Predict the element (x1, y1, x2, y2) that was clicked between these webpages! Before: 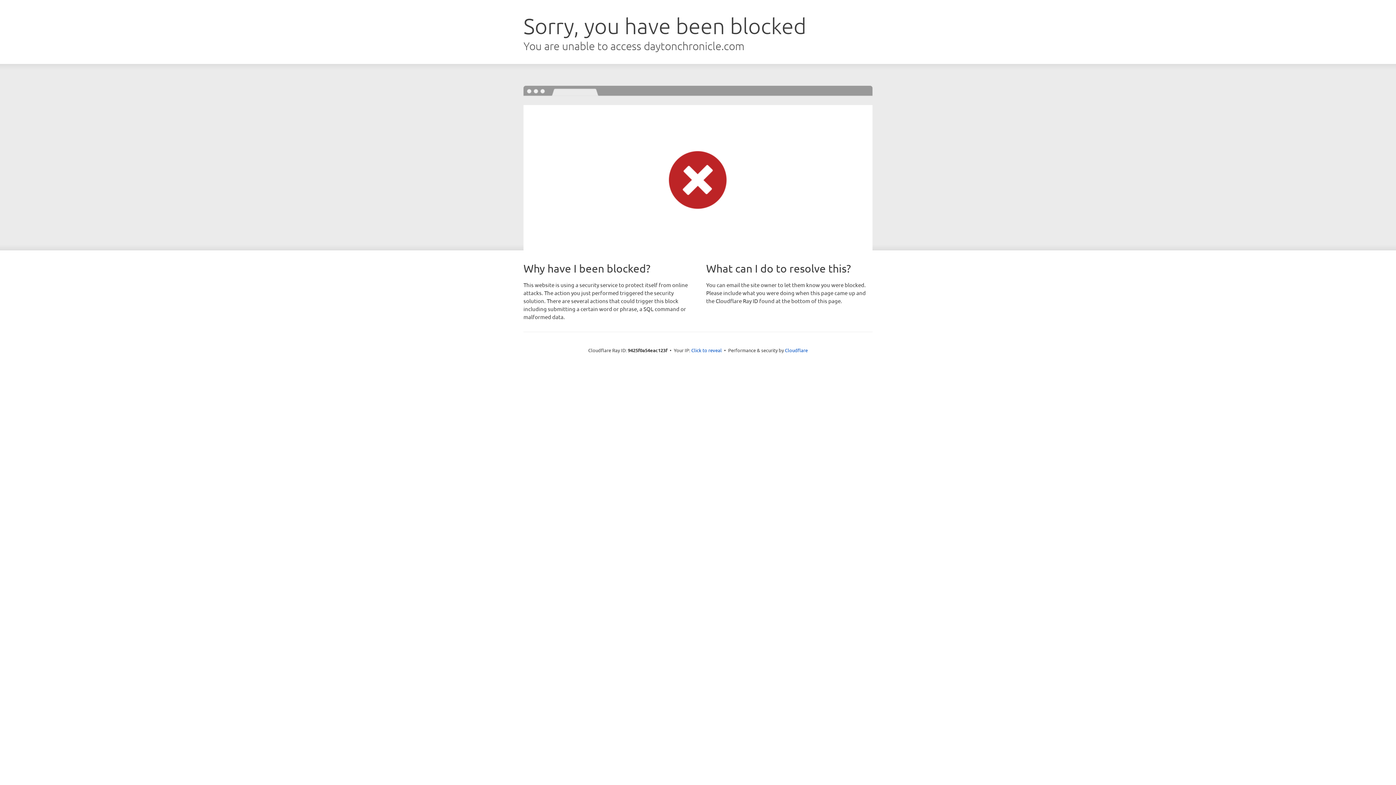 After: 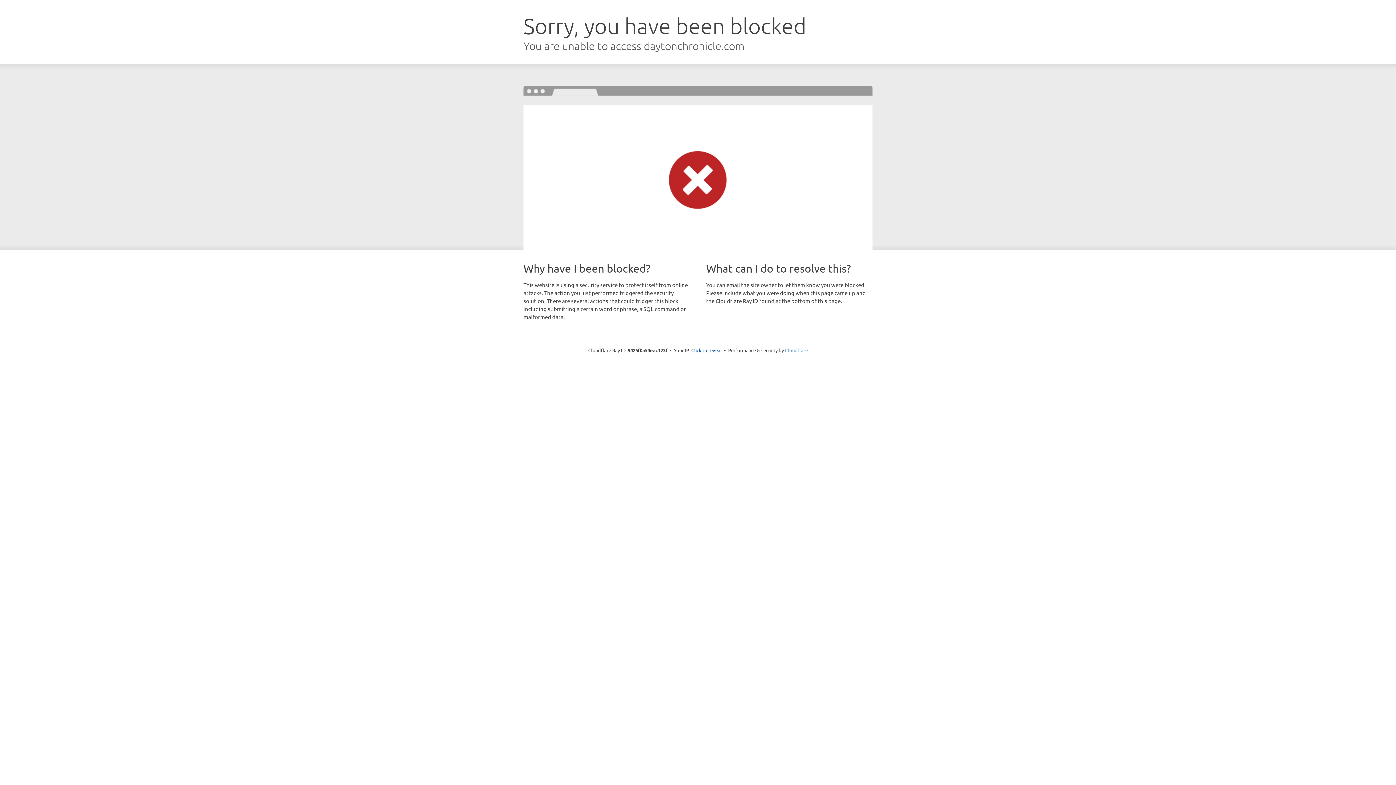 Action: bbox: (785, 347, 808, 353) label: Cloudflare